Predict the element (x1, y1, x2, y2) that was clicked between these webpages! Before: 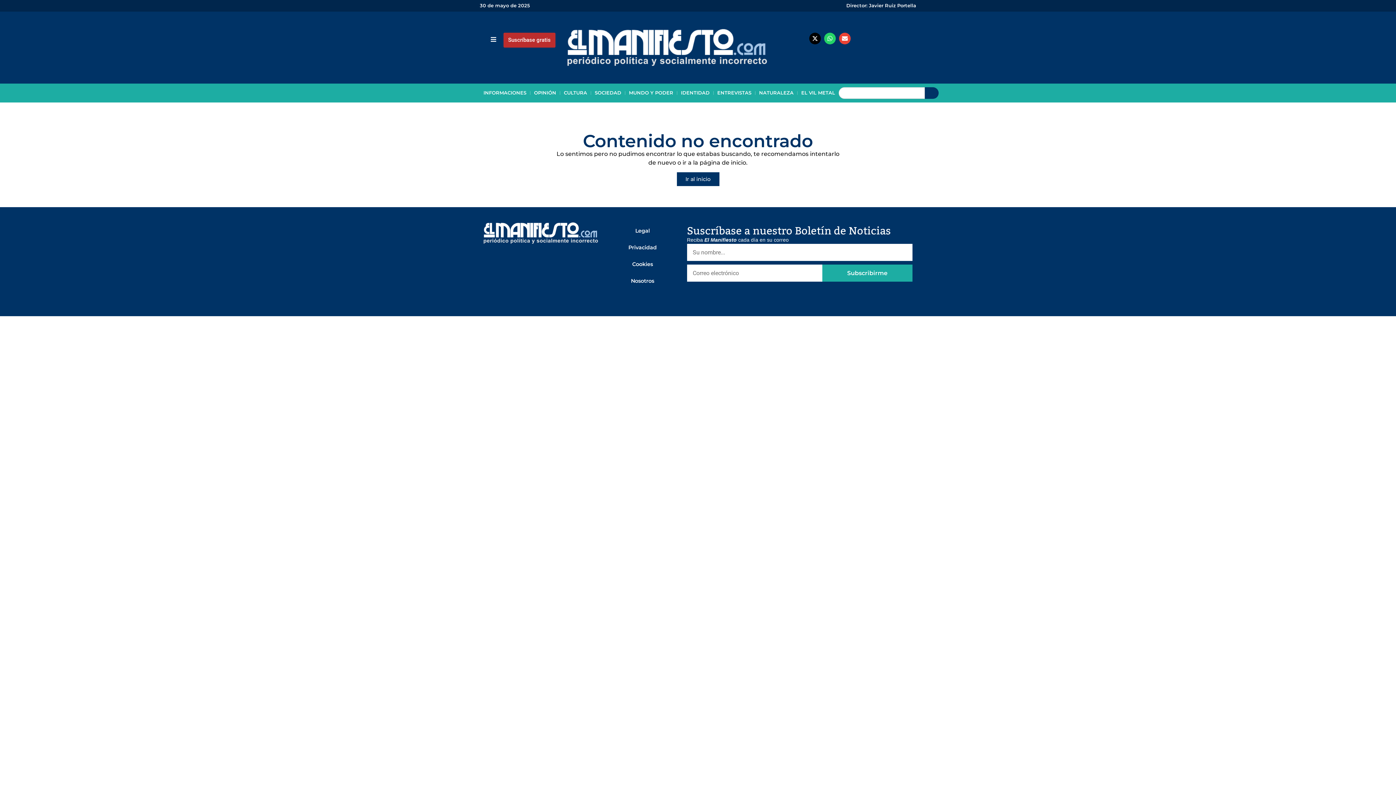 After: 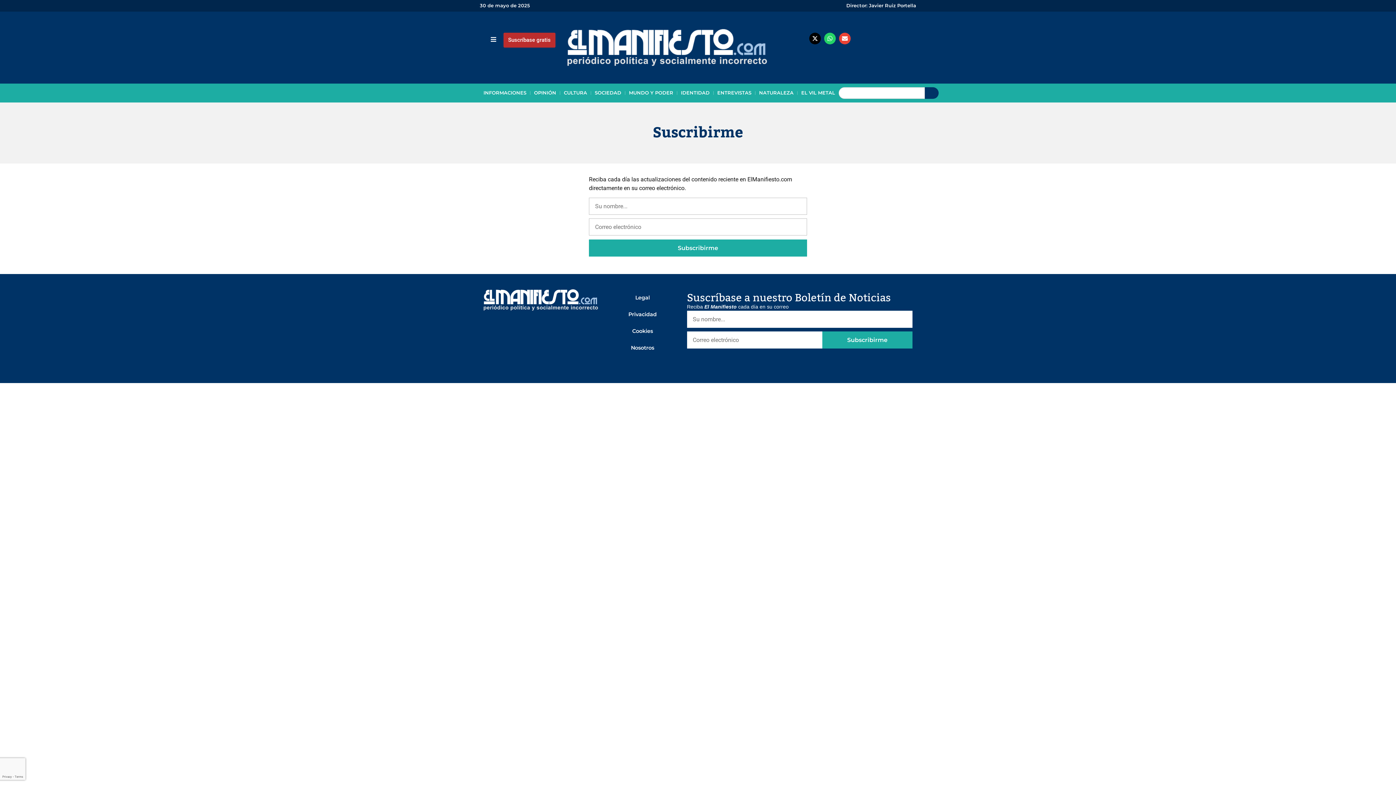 Action: bbox: (503, 32, 555, 47) label: Suscríbase gratis